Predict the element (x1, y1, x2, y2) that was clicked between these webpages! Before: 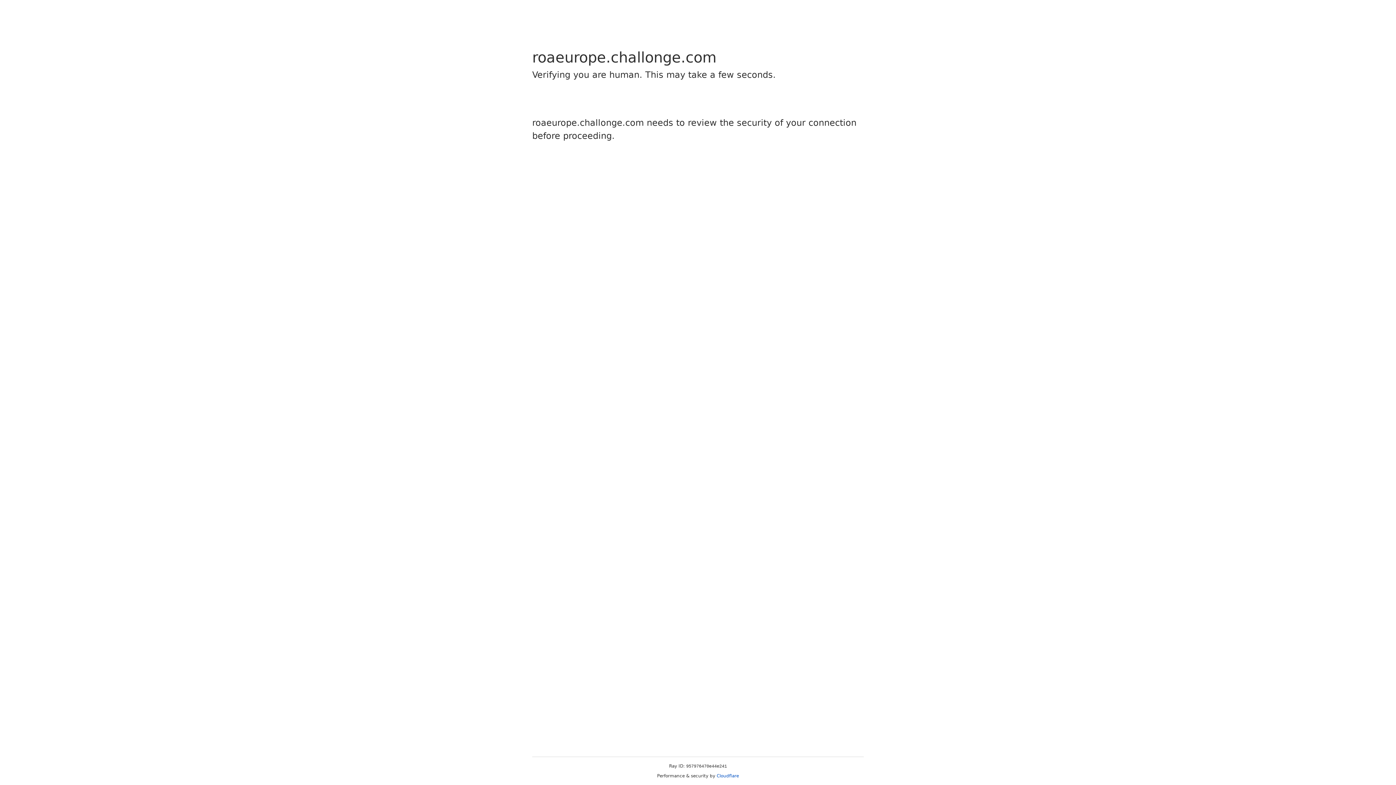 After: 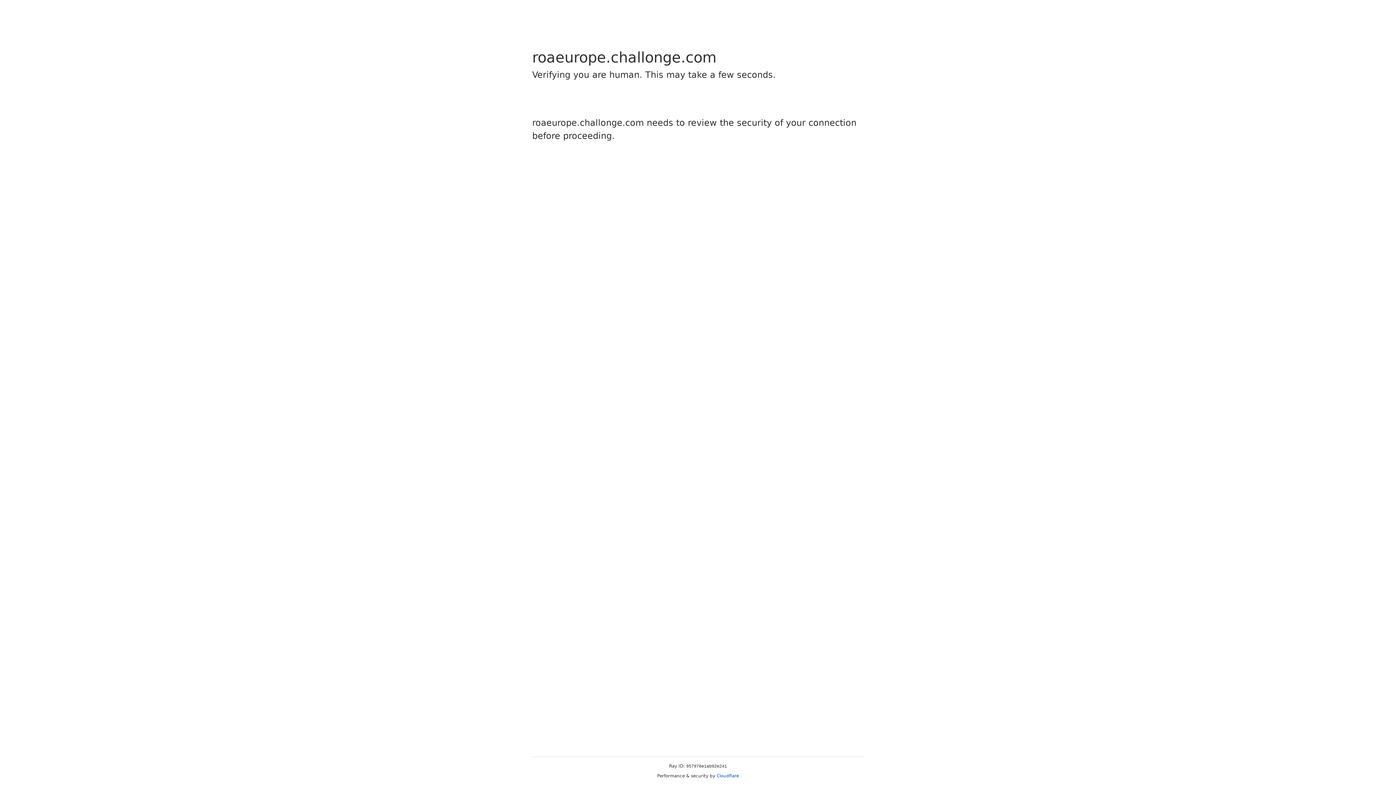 Action: label: Cloudflare bbox: (716, 773, 739, 778)